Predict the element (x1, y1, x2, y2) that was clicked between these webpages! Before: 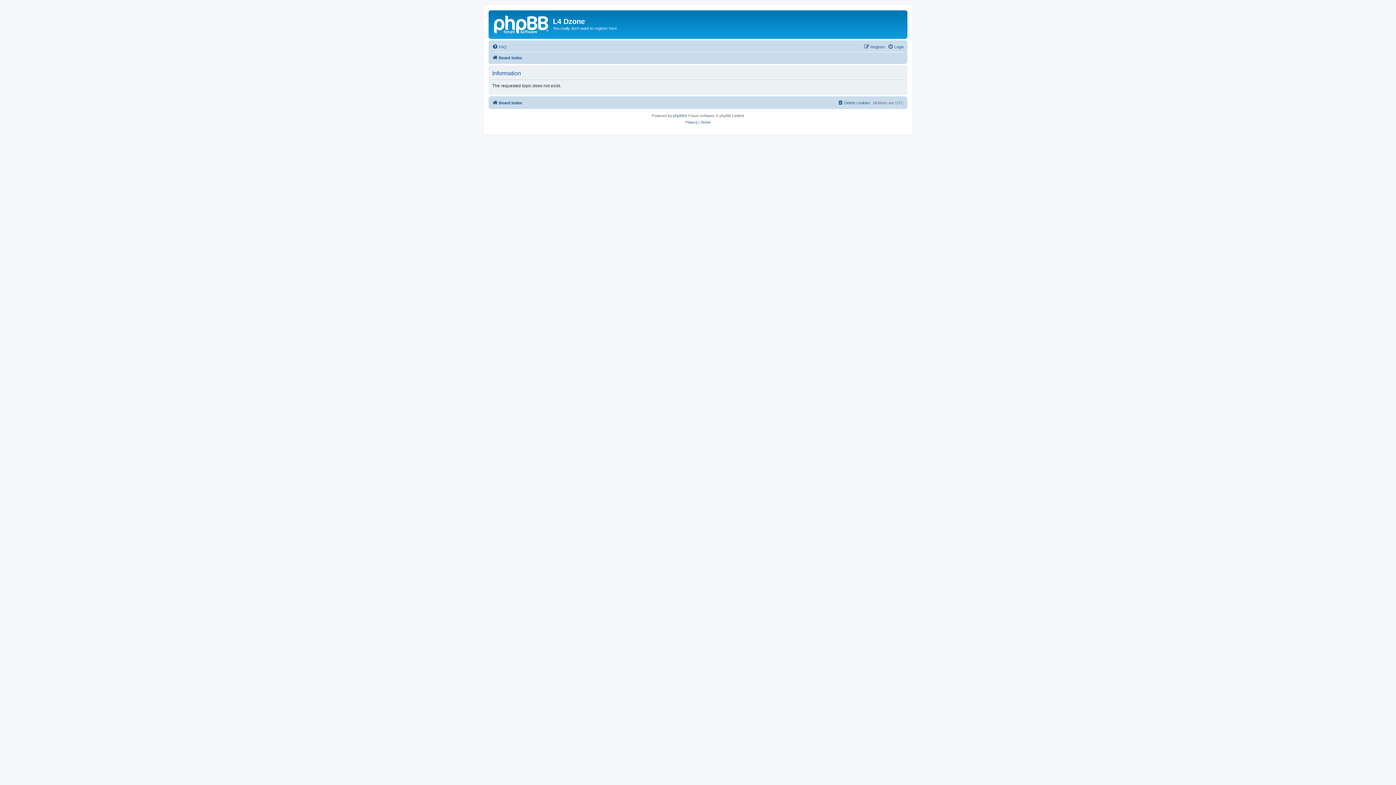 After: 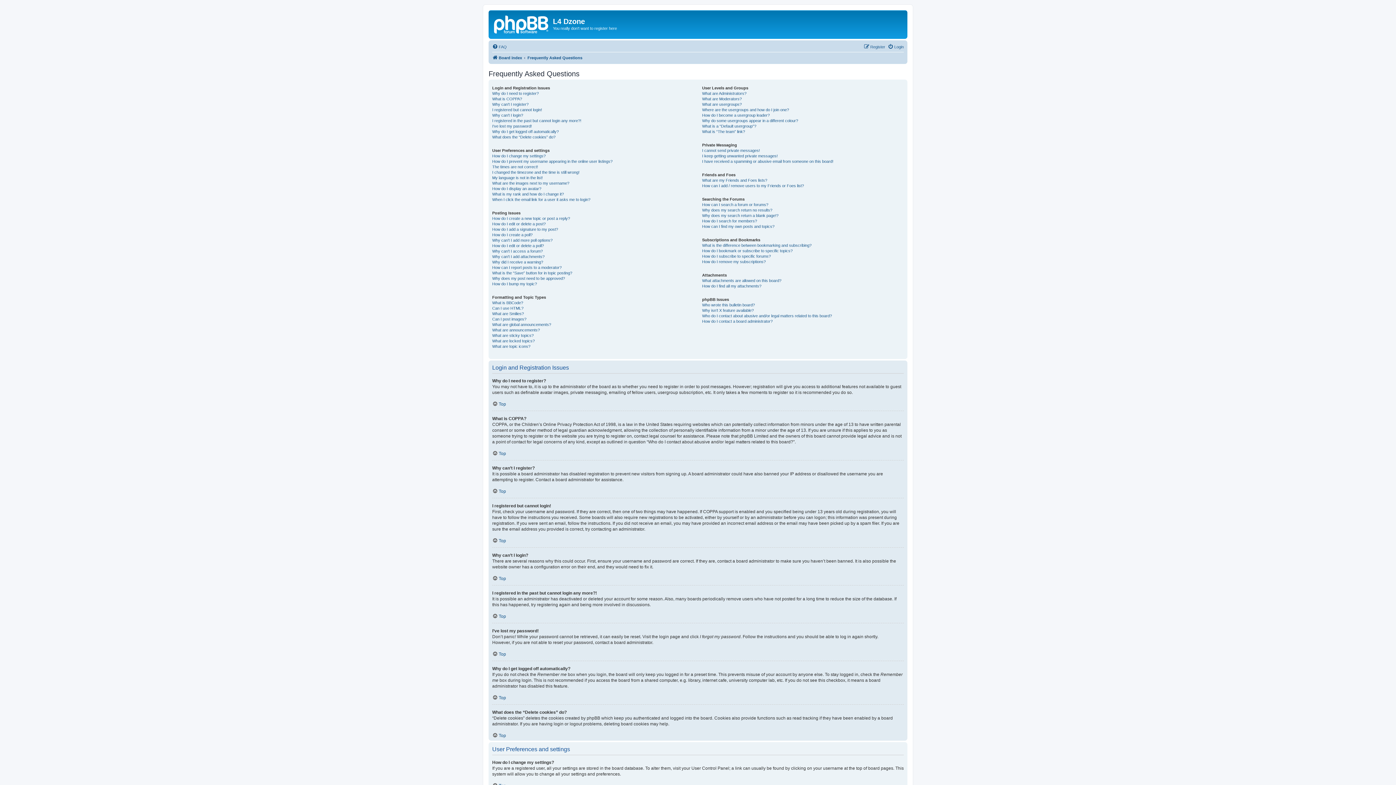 Action: bbox: (492, 42, 506, 51) label: FAQ